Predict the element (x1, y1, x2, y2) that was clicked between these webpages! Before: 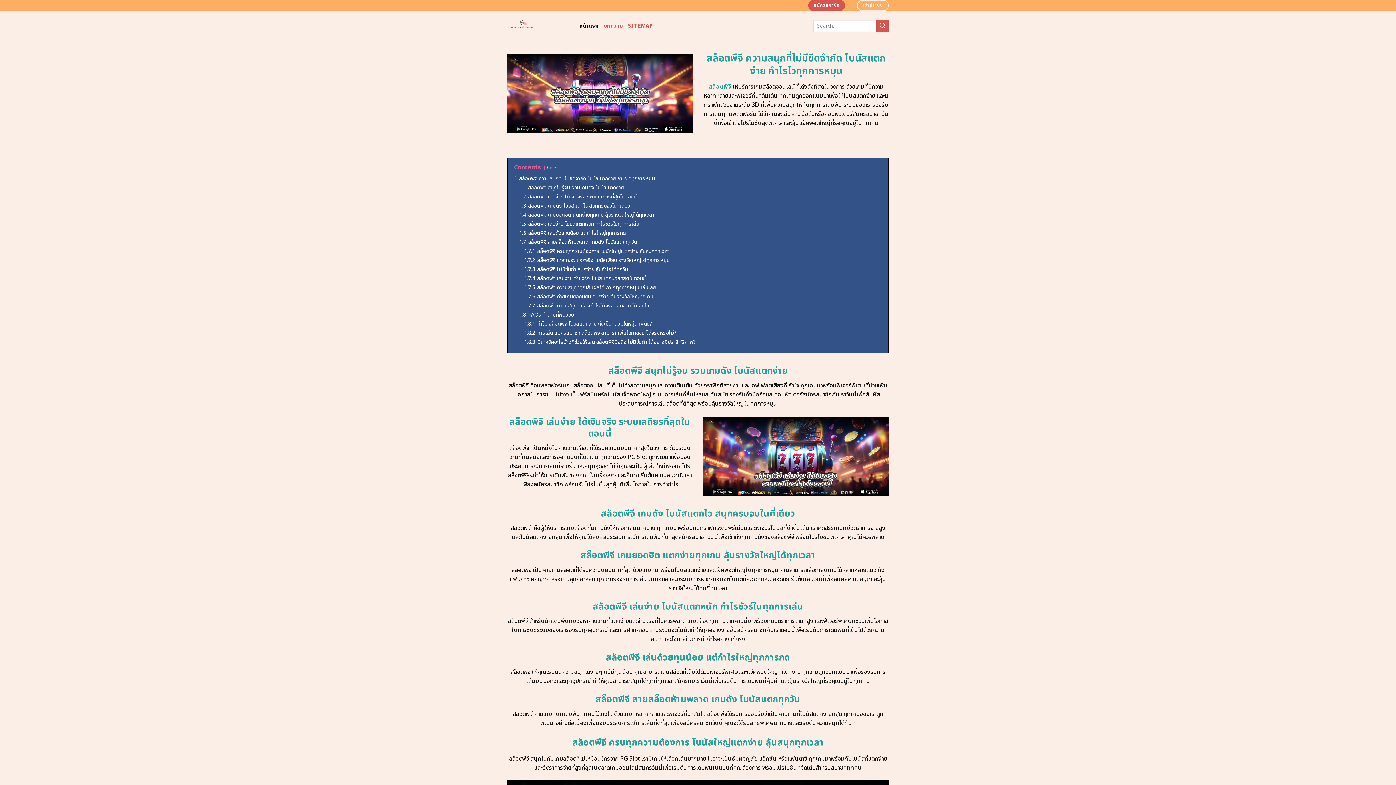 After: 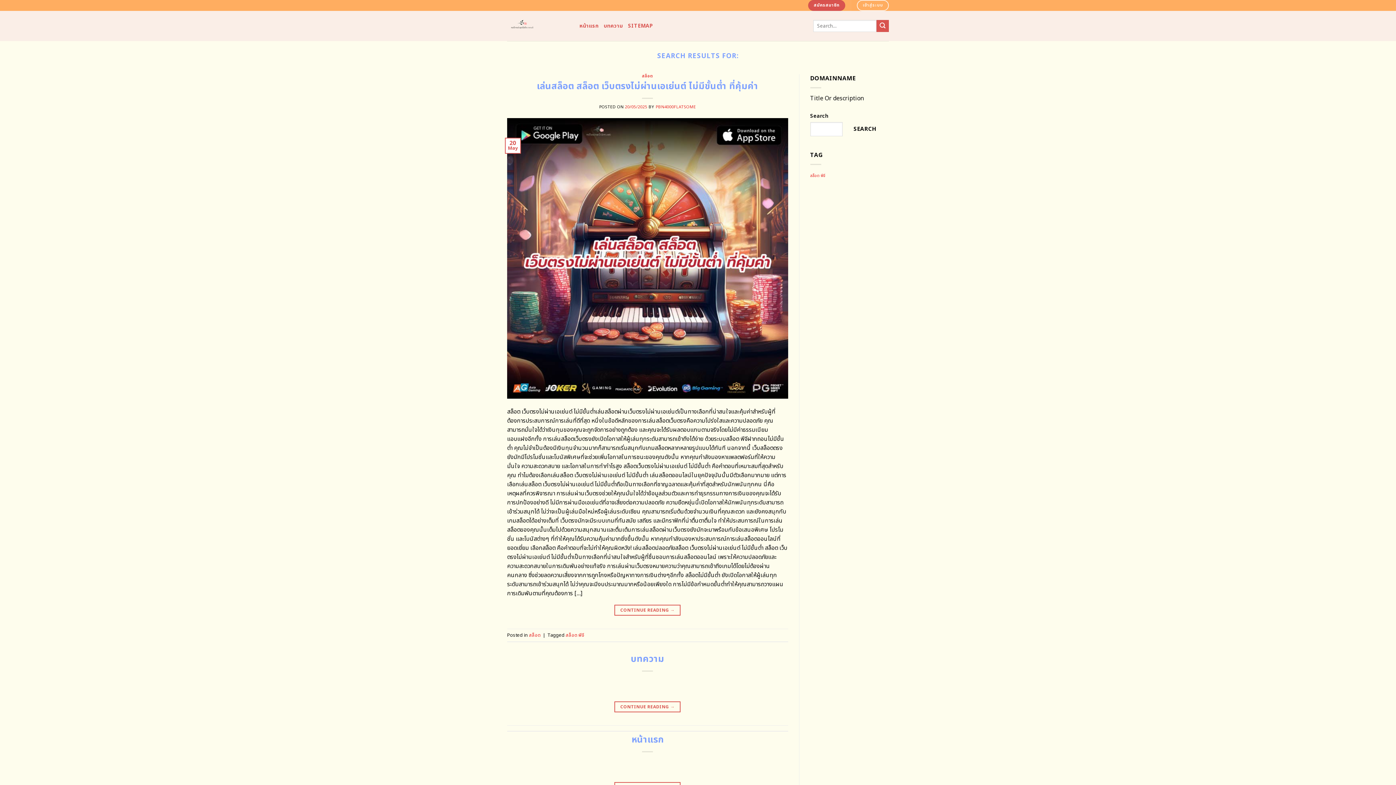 Action: bbox: (876, 20, 889, 32) label: Submit